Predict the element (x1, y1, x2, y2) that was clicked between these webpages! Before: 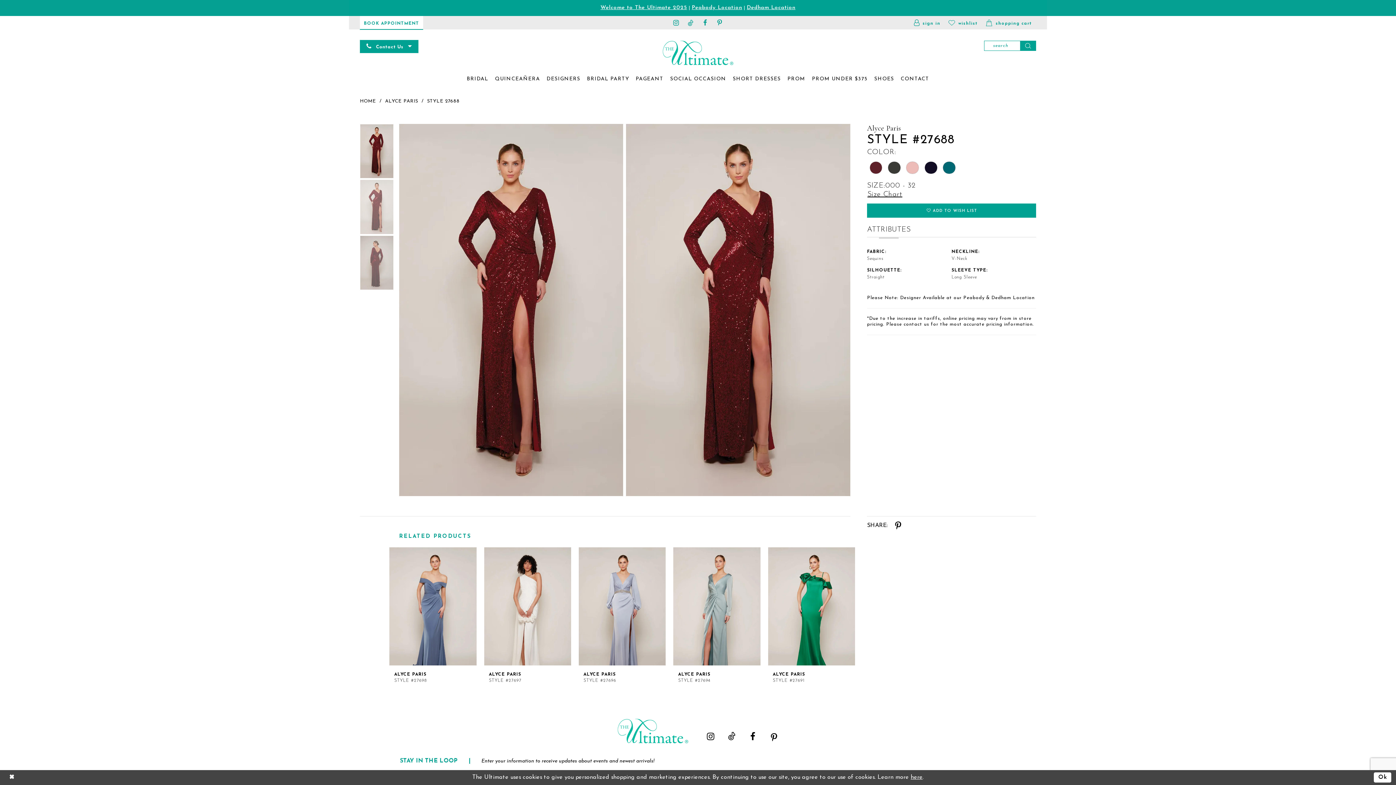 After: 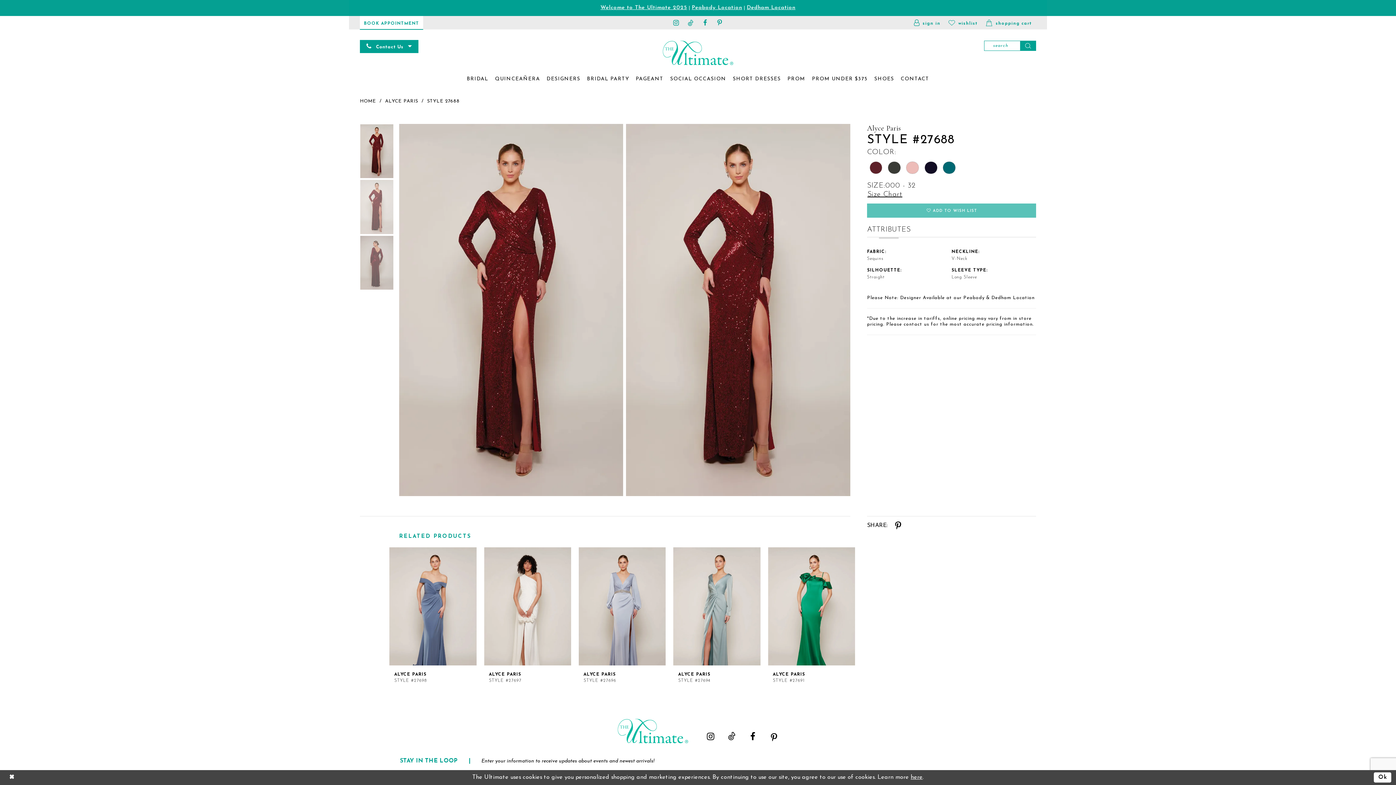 Action: label:  ADD TO WISH LIST bbox: (867, 203, 1036, 217)